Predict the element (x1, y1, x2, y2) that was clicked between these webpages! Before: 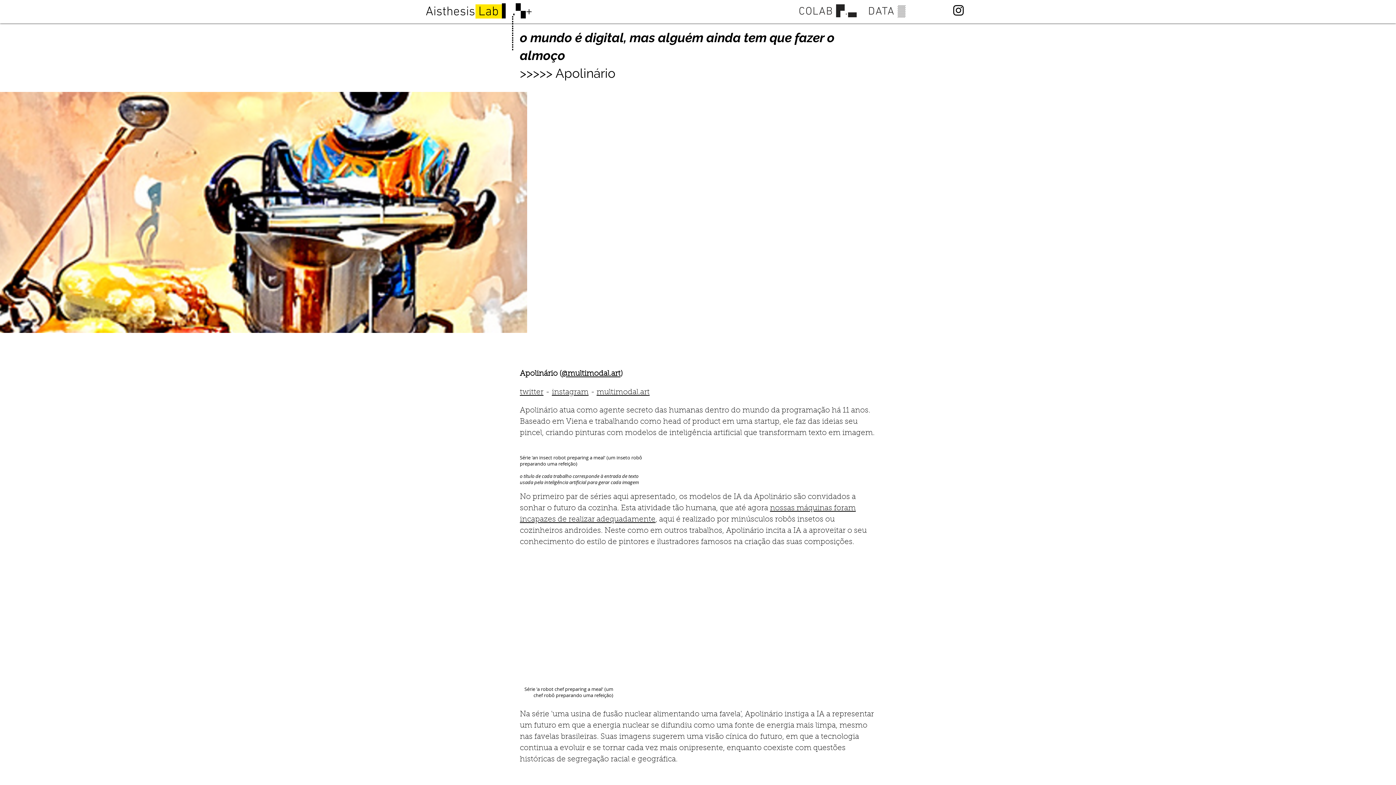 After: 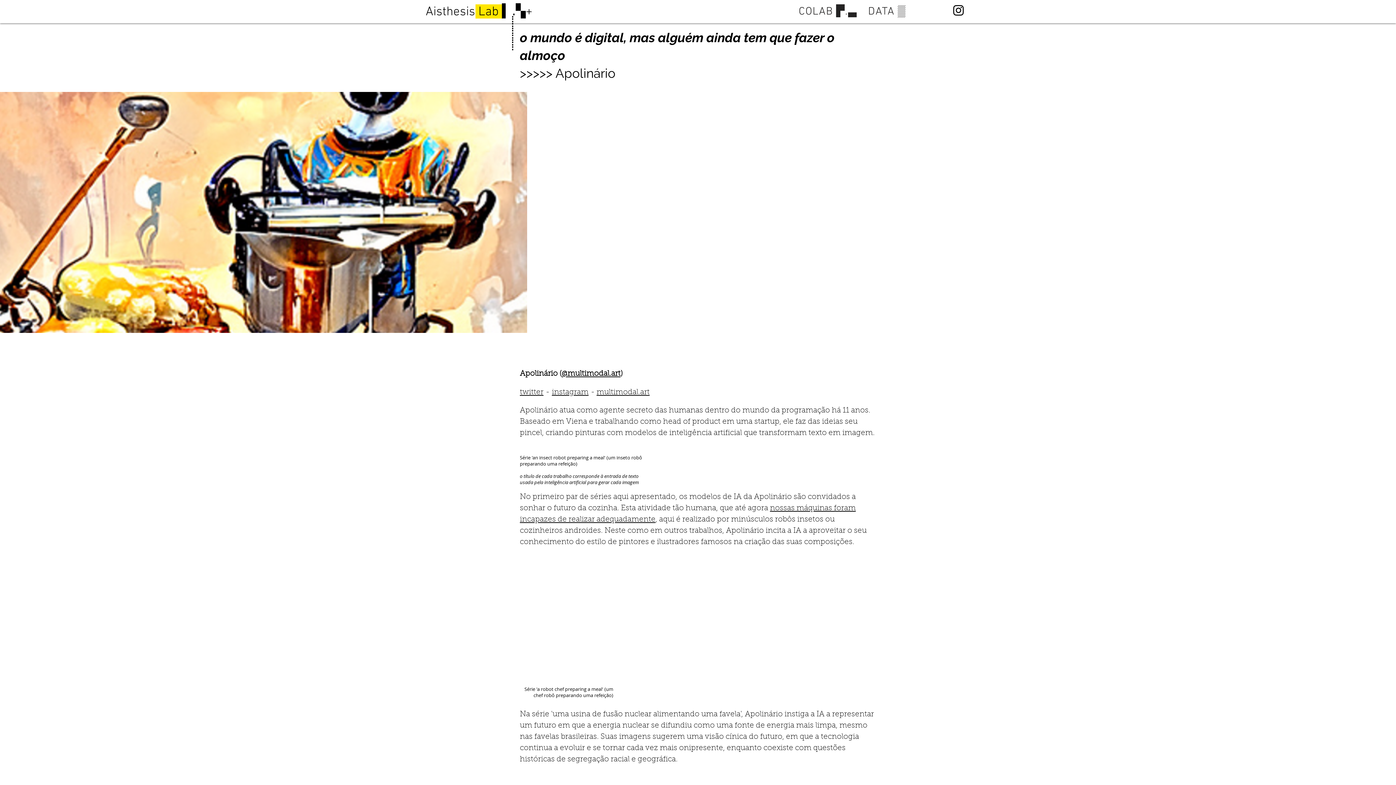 Action: bbox: (552, 388, 588, 396) label: instagram